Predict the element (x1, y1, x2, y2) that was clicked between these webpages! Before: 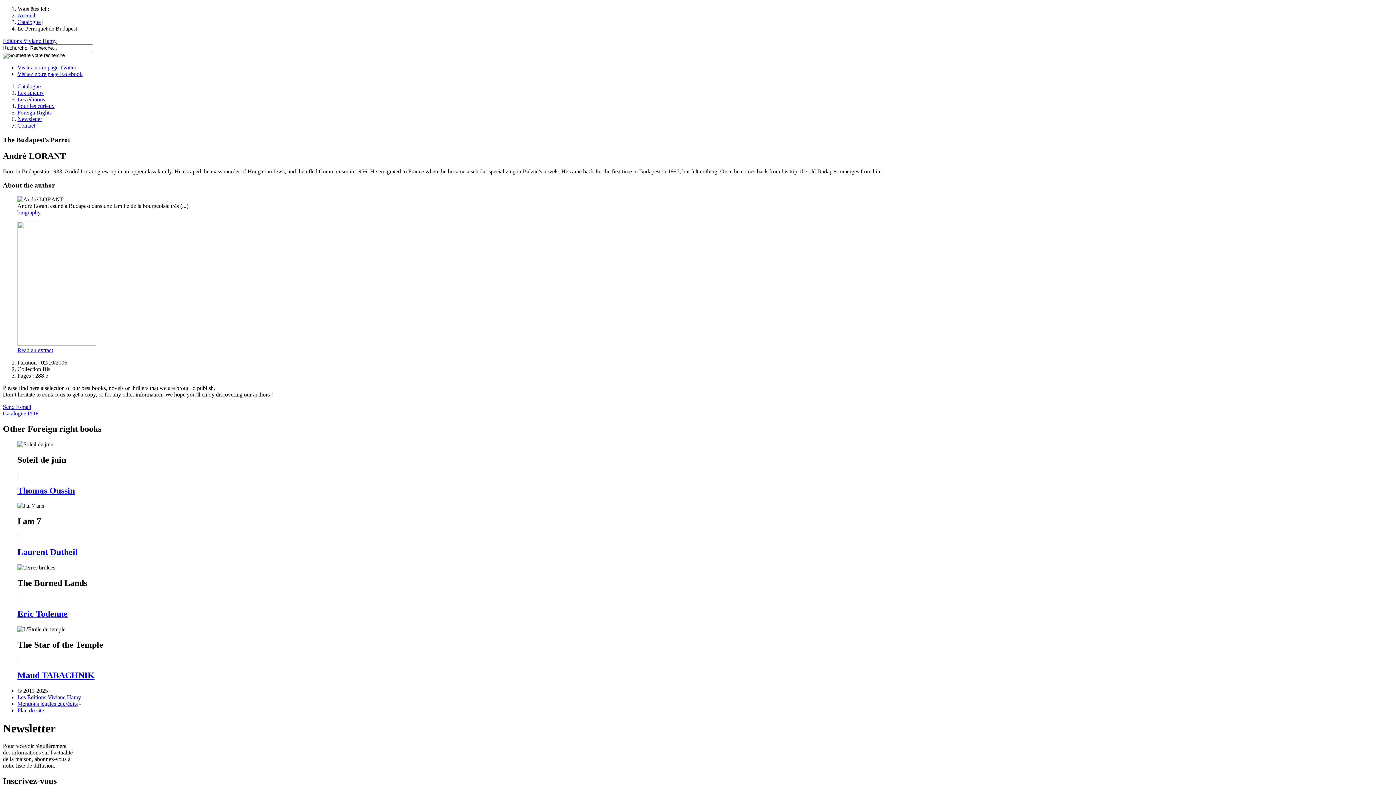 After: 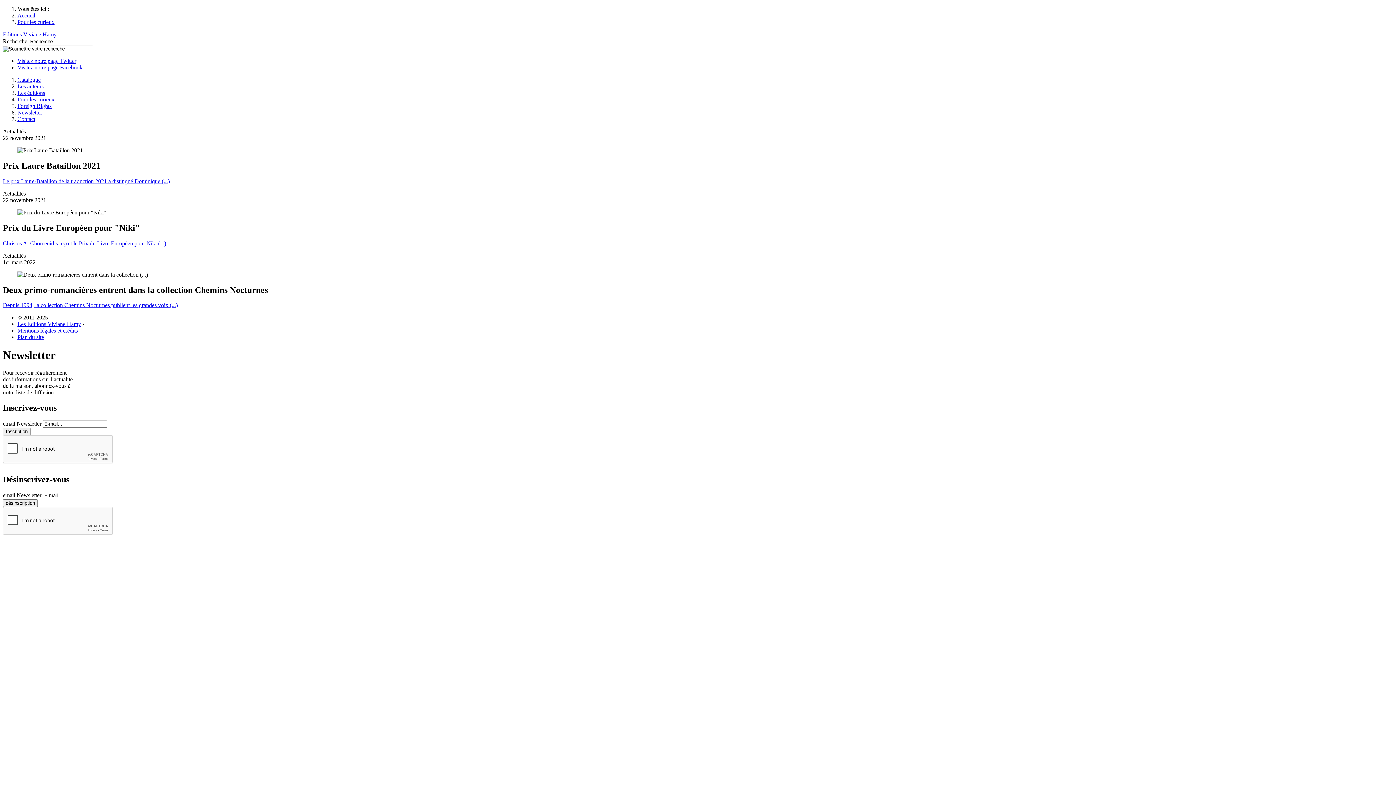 Action: label: Pour les curieux bbox: (17, 102, 54, 109)